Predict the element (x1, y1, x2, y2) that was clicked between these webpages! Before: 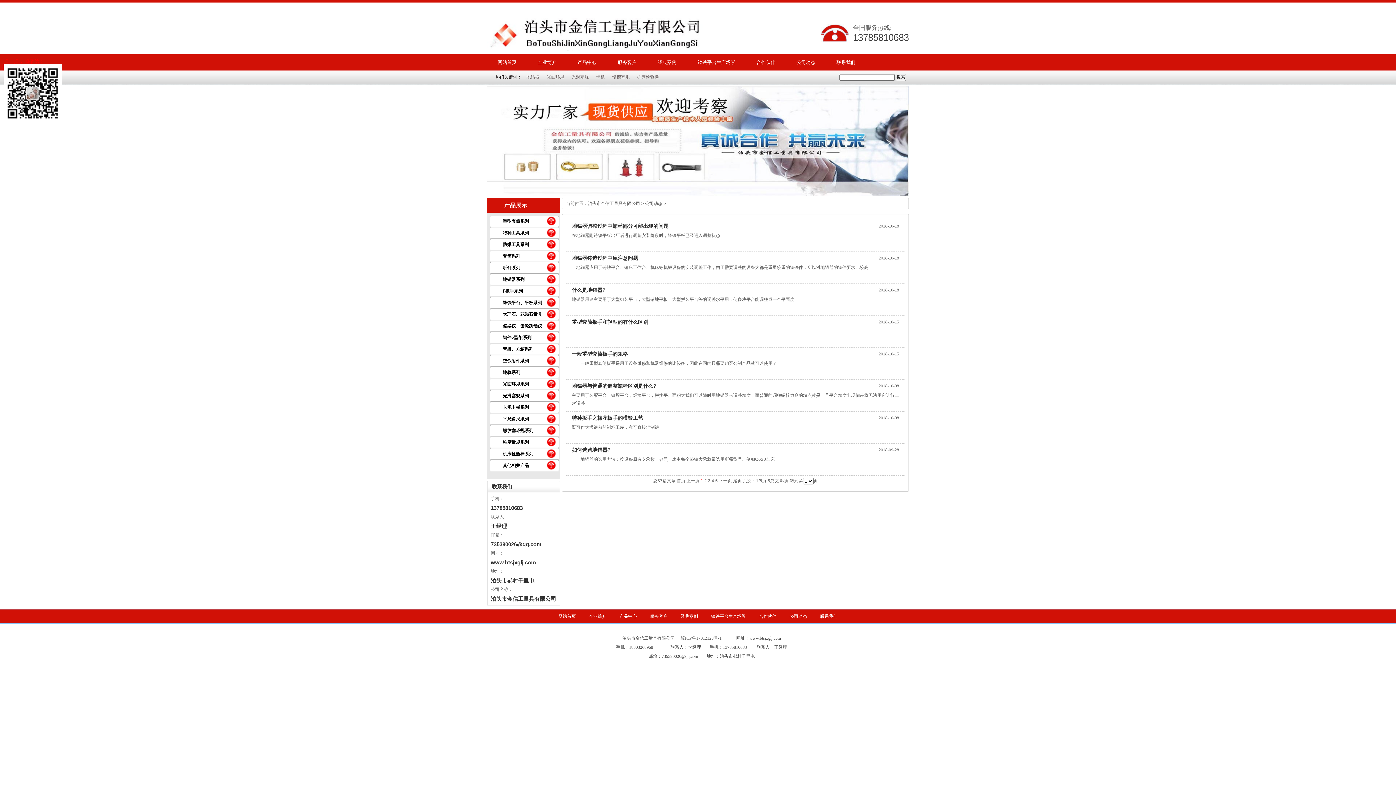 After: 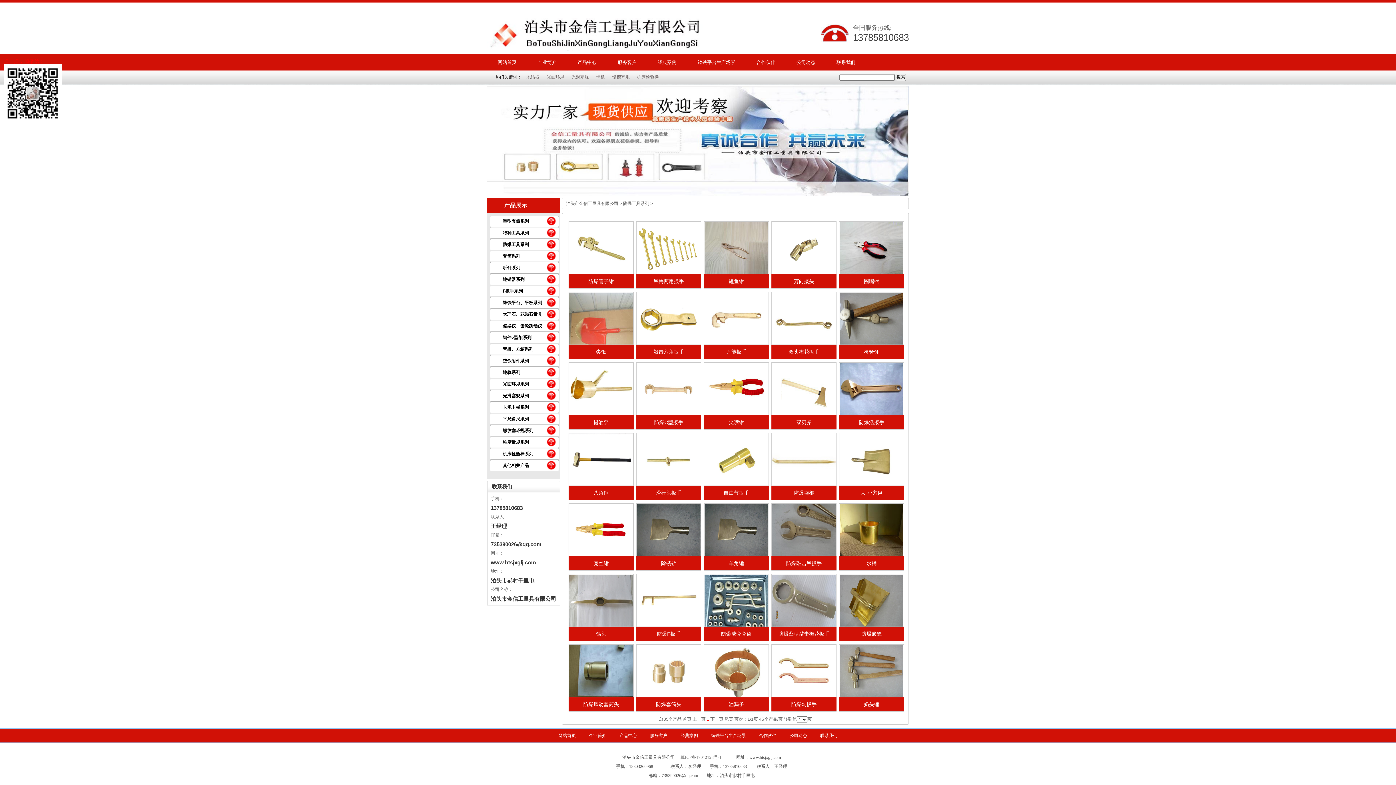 Action: label: 防爆工具系列 bbox: (490, 239, 558, 250)